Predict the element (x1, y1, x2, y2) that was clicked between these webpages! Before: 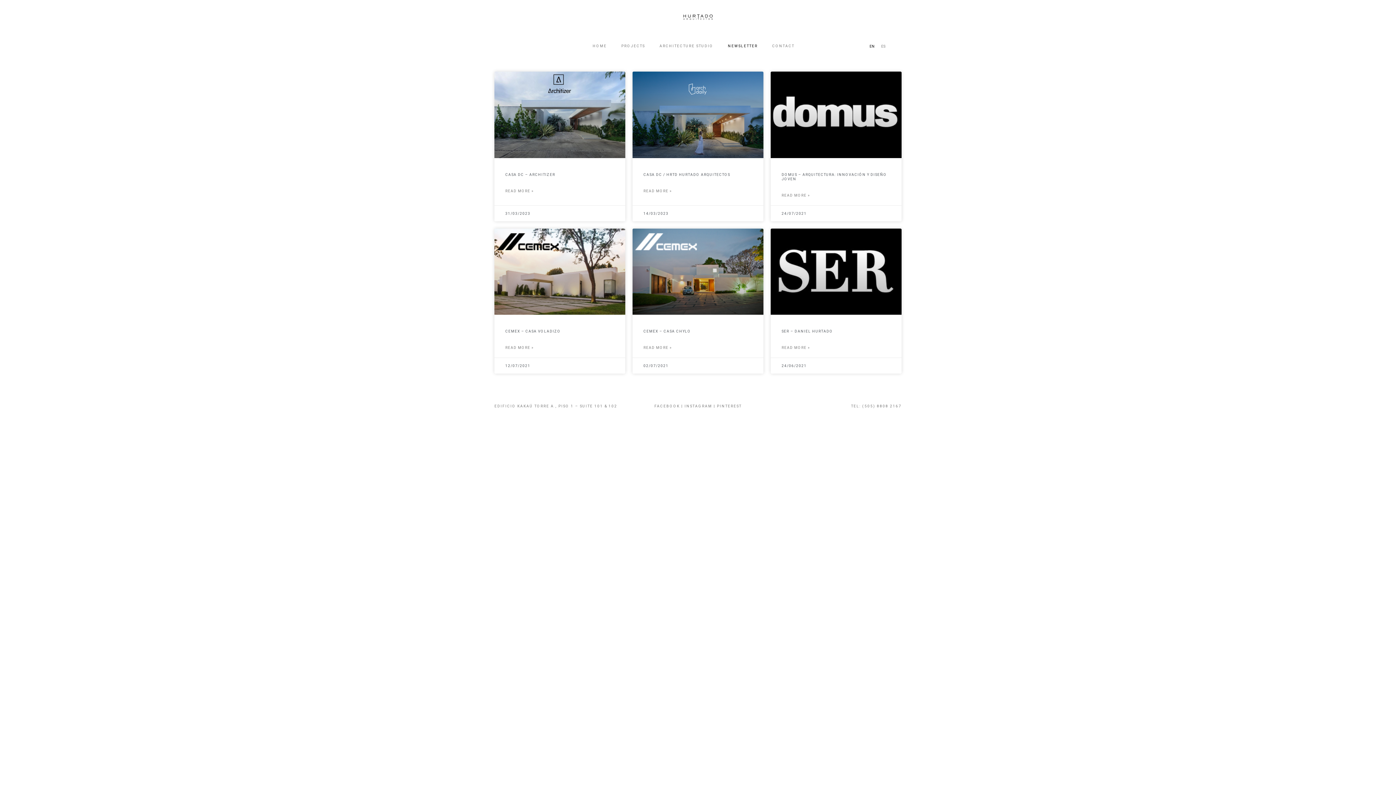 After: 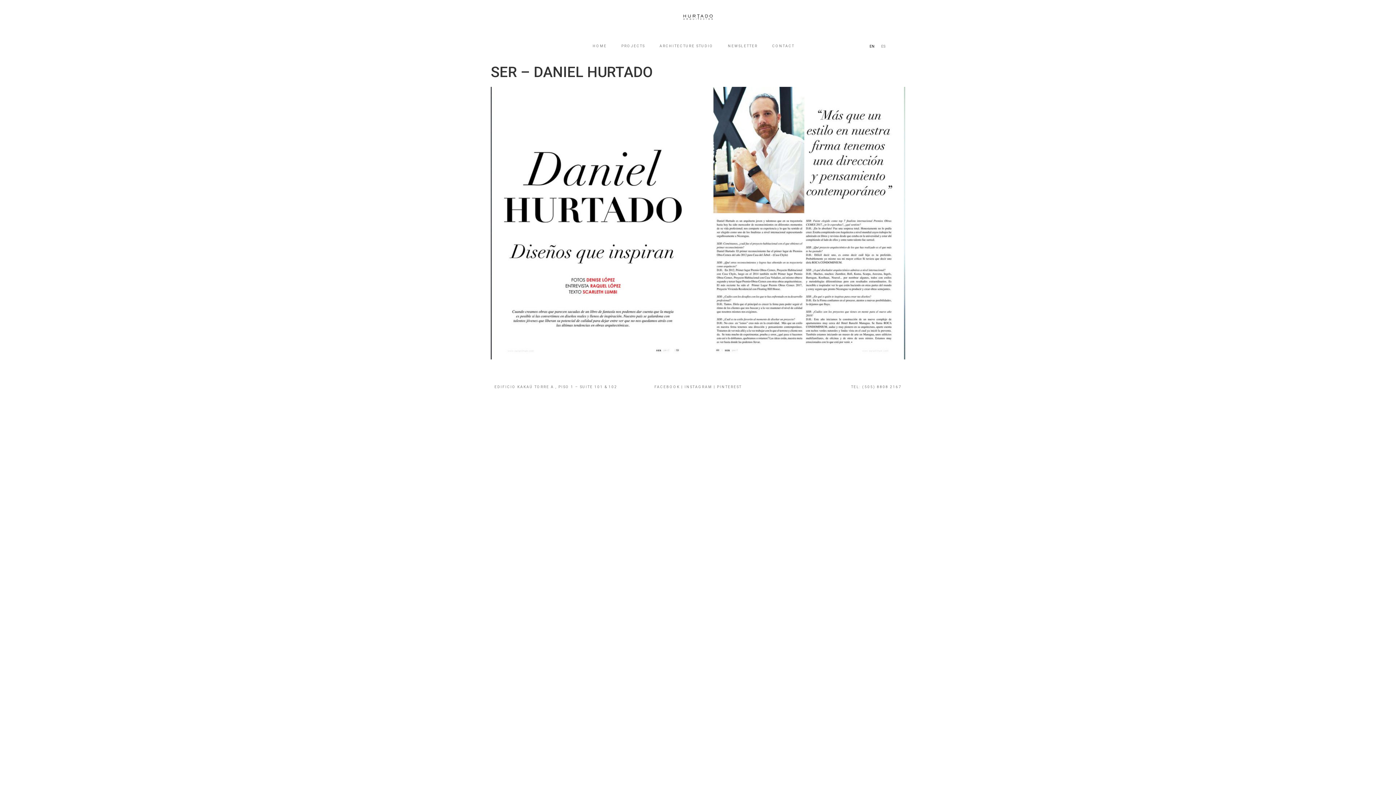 Action: label: SER – DANIEL HURTADO bbox: (781, 329, 833, 333)